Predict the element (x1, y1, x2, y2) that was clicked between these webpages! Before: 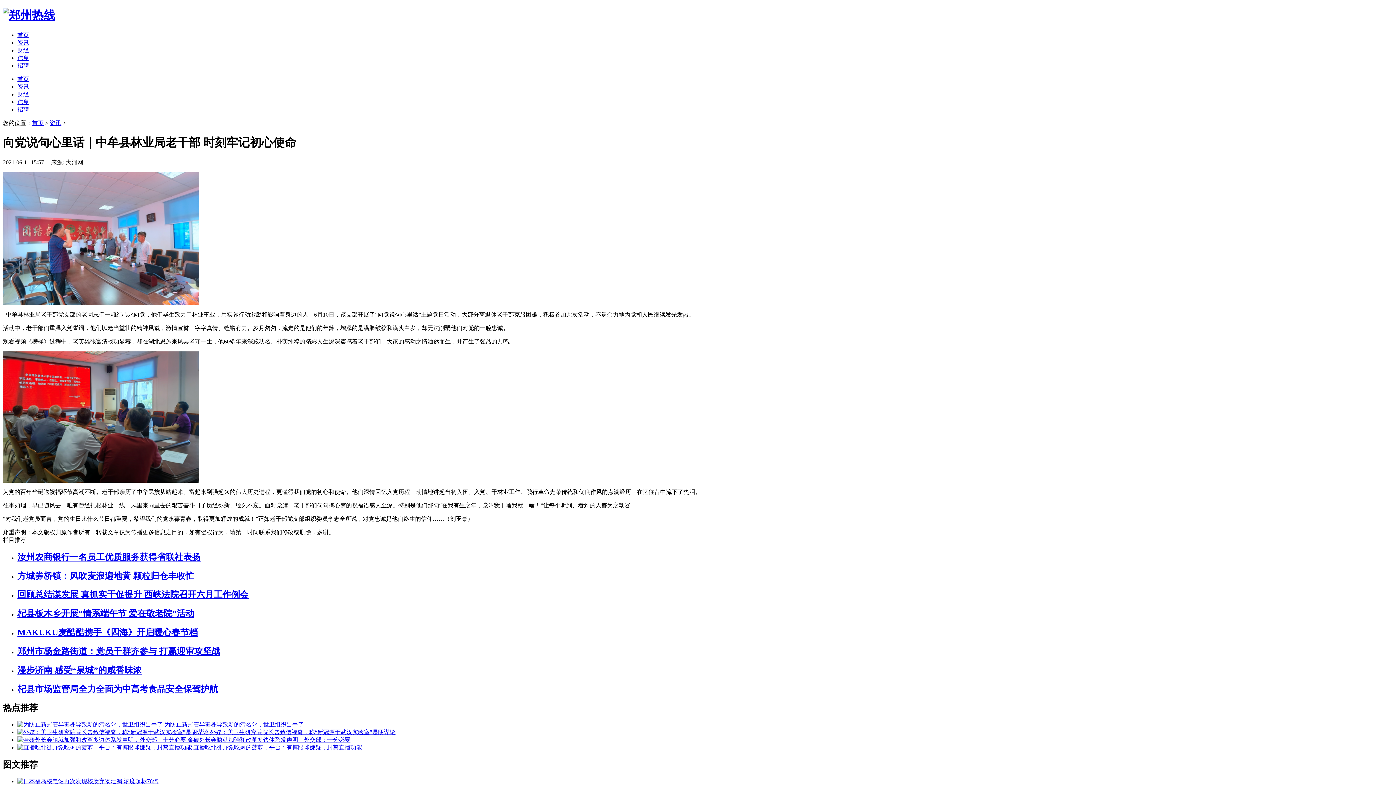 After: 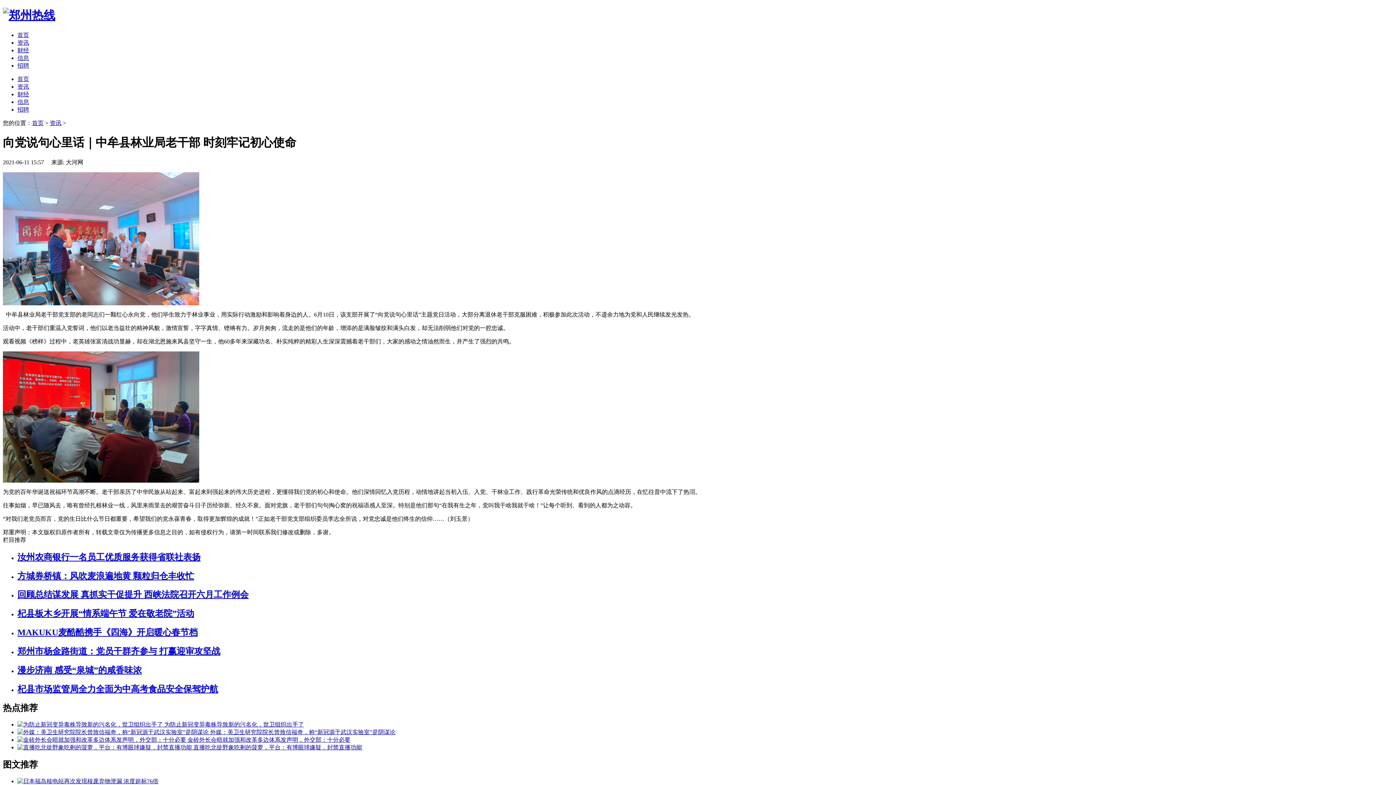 Action: bbox: (17, 54, 29, 61) label: 信息